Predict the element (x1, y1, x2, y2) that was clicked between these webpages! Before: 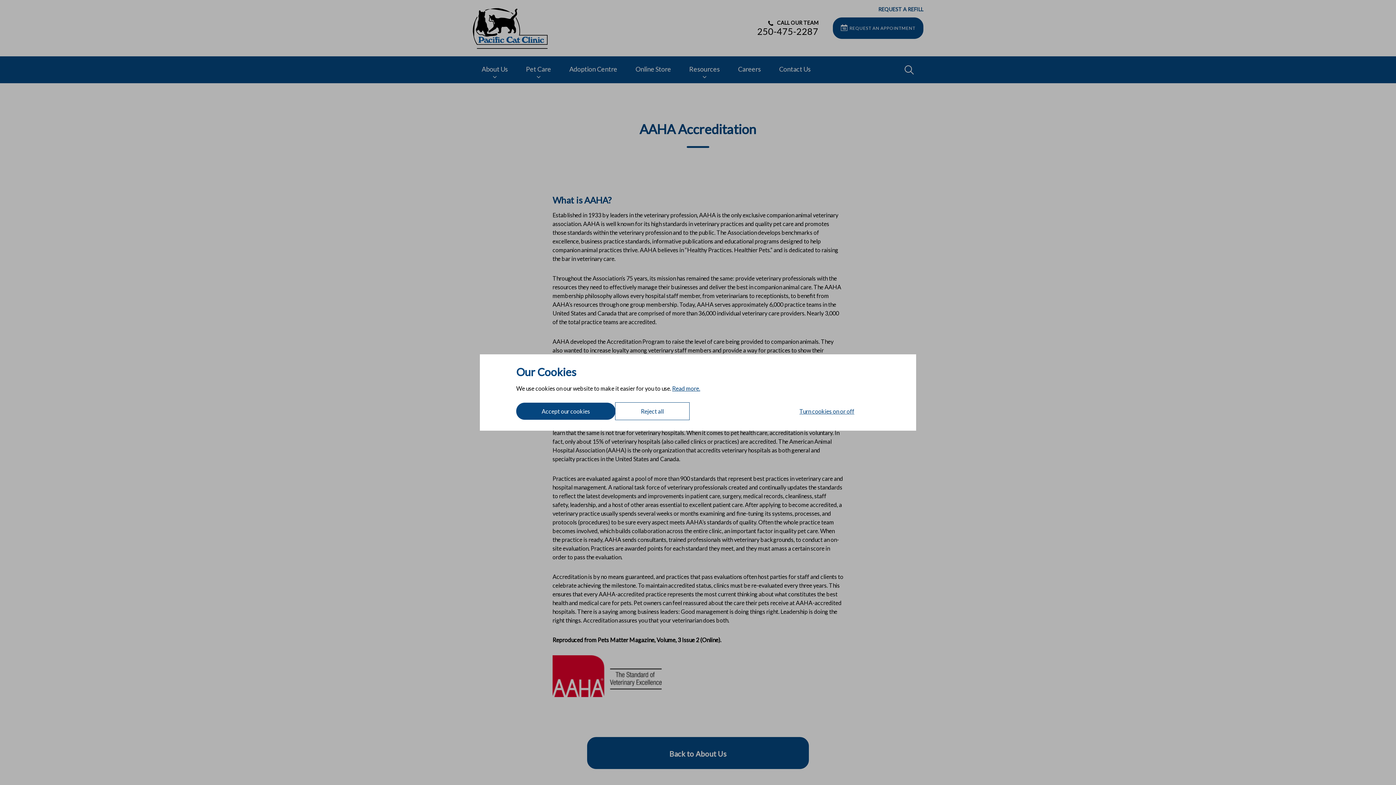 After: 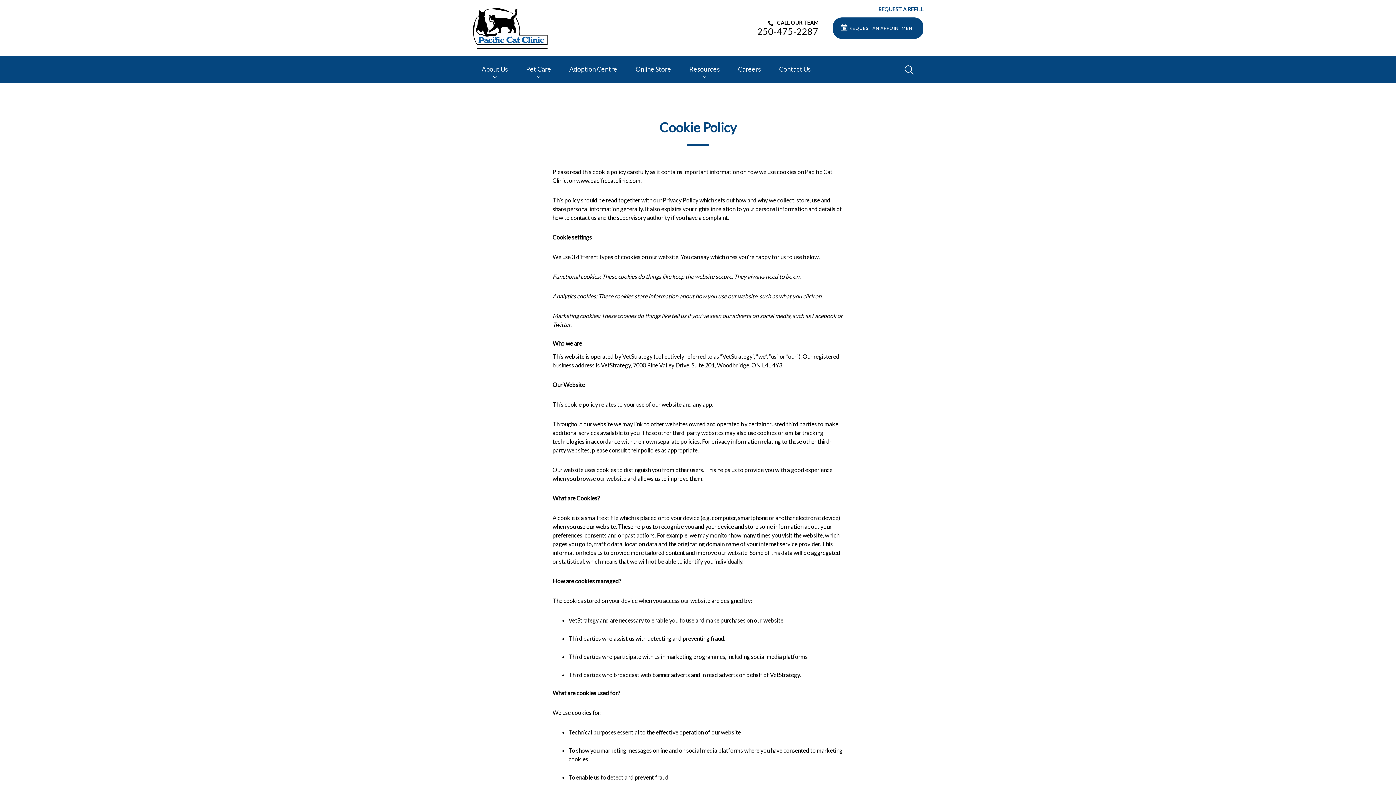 Action: bbox: (672, 385, 700, 392) label: Read more.